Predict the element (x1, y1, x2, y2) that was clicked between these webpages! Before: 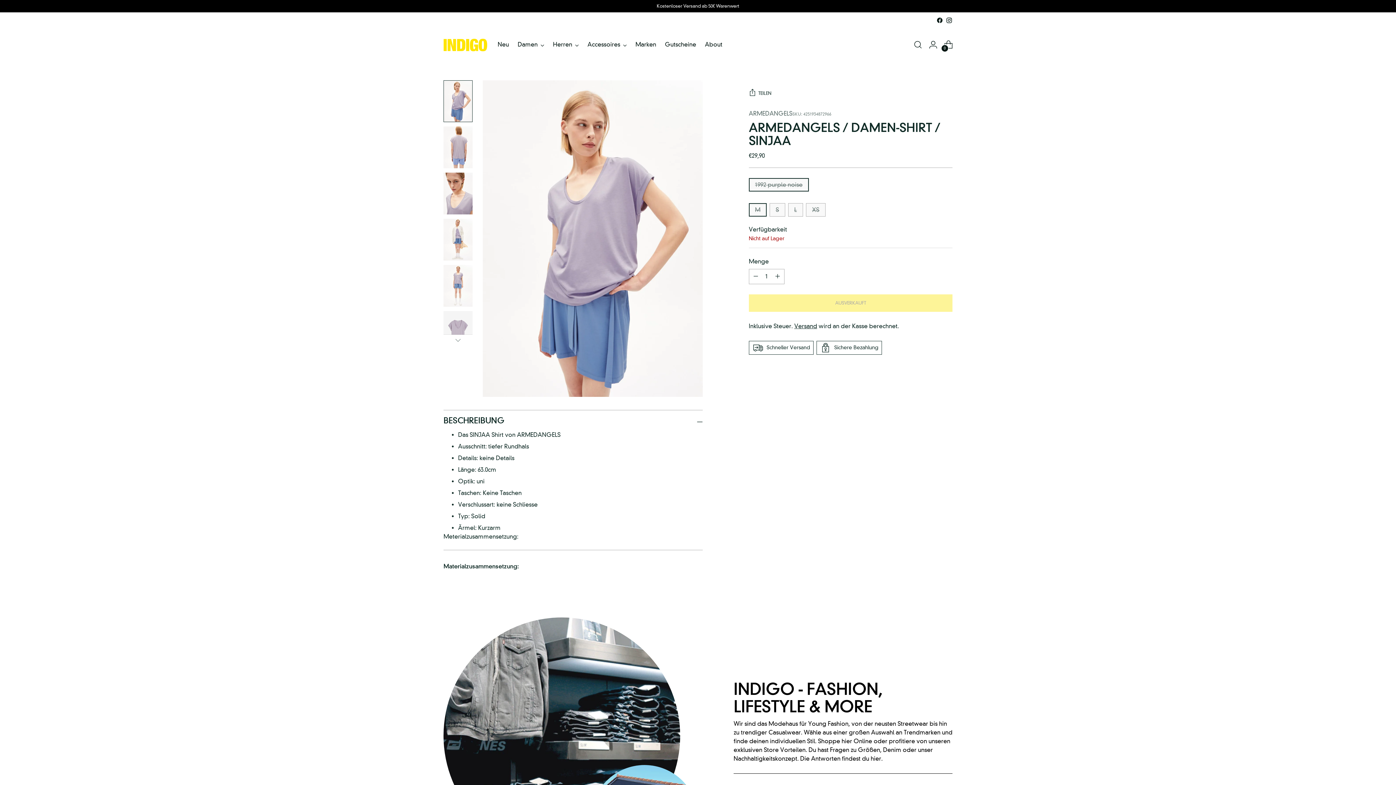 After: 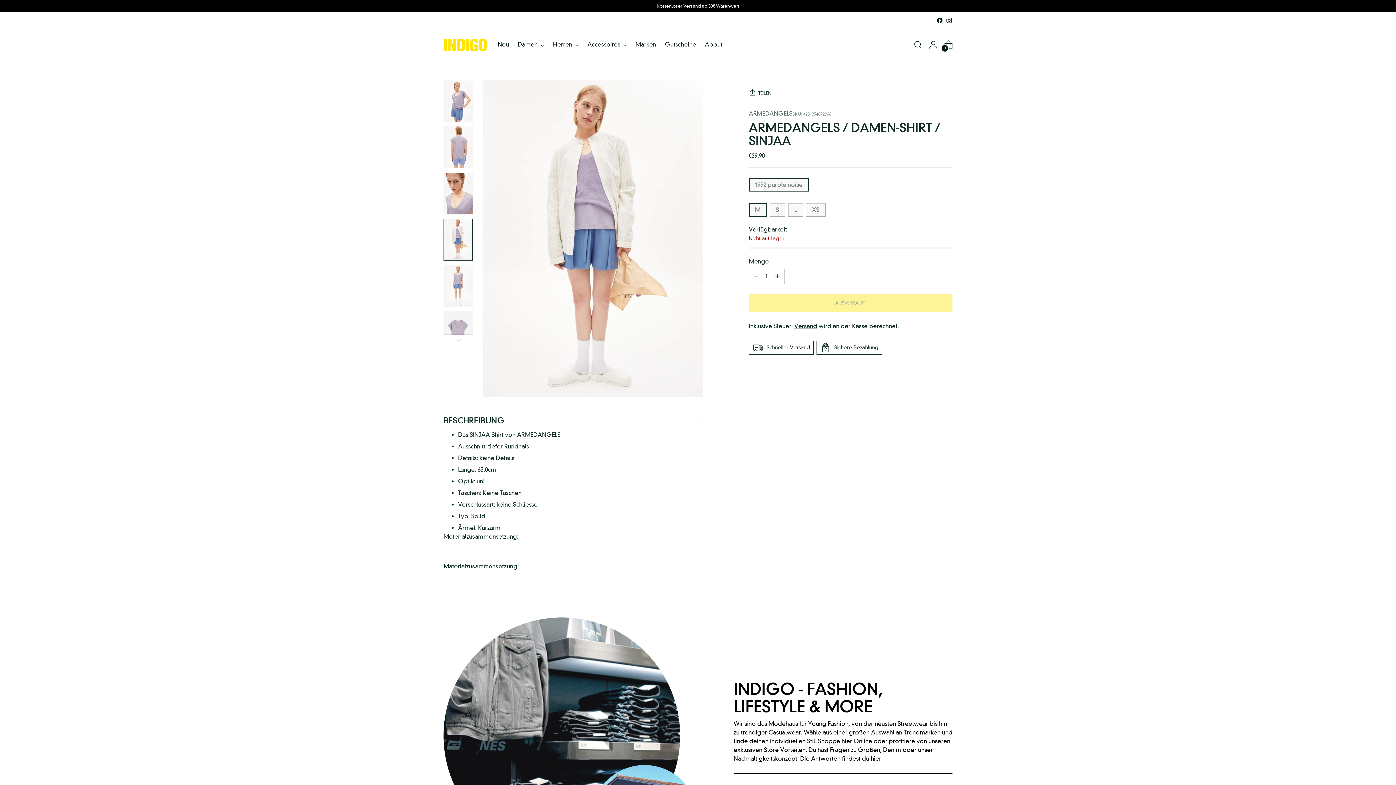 Action: bbox: (443, 218, 472, 260) label: Bild ändern in Bild 4